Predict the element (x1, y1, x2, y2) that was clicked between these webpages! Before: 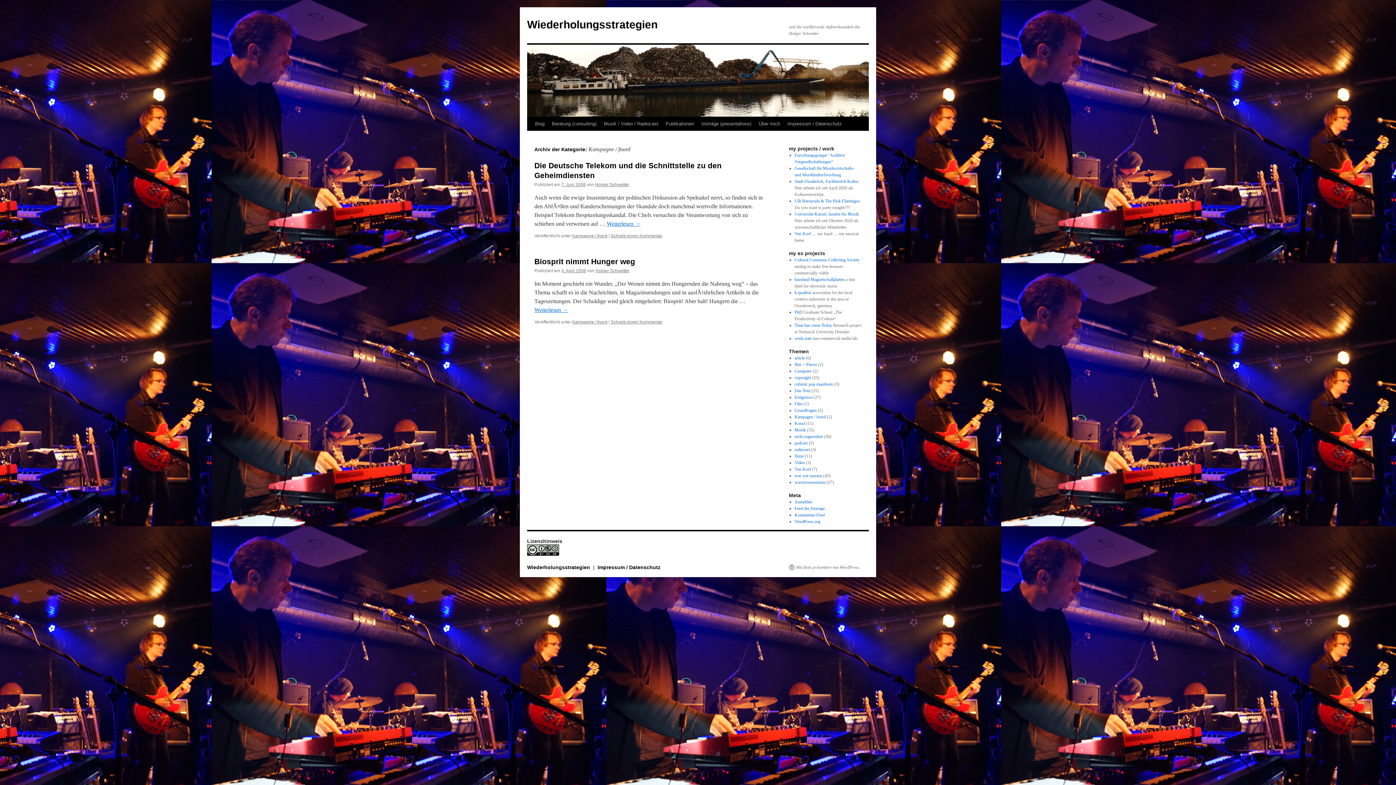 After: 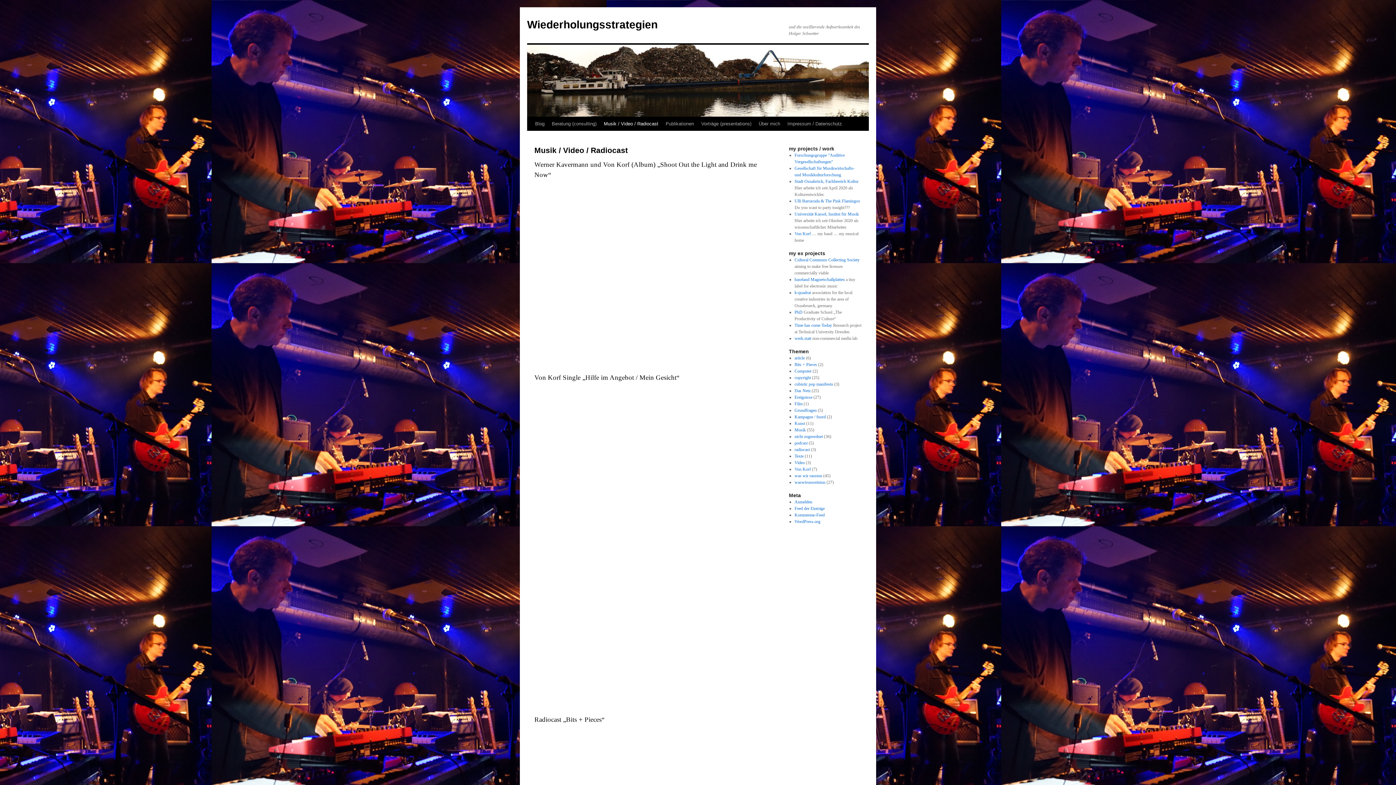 Action: bbox: (600, 117, 662, 130) label: Musik / Video / Radiocast